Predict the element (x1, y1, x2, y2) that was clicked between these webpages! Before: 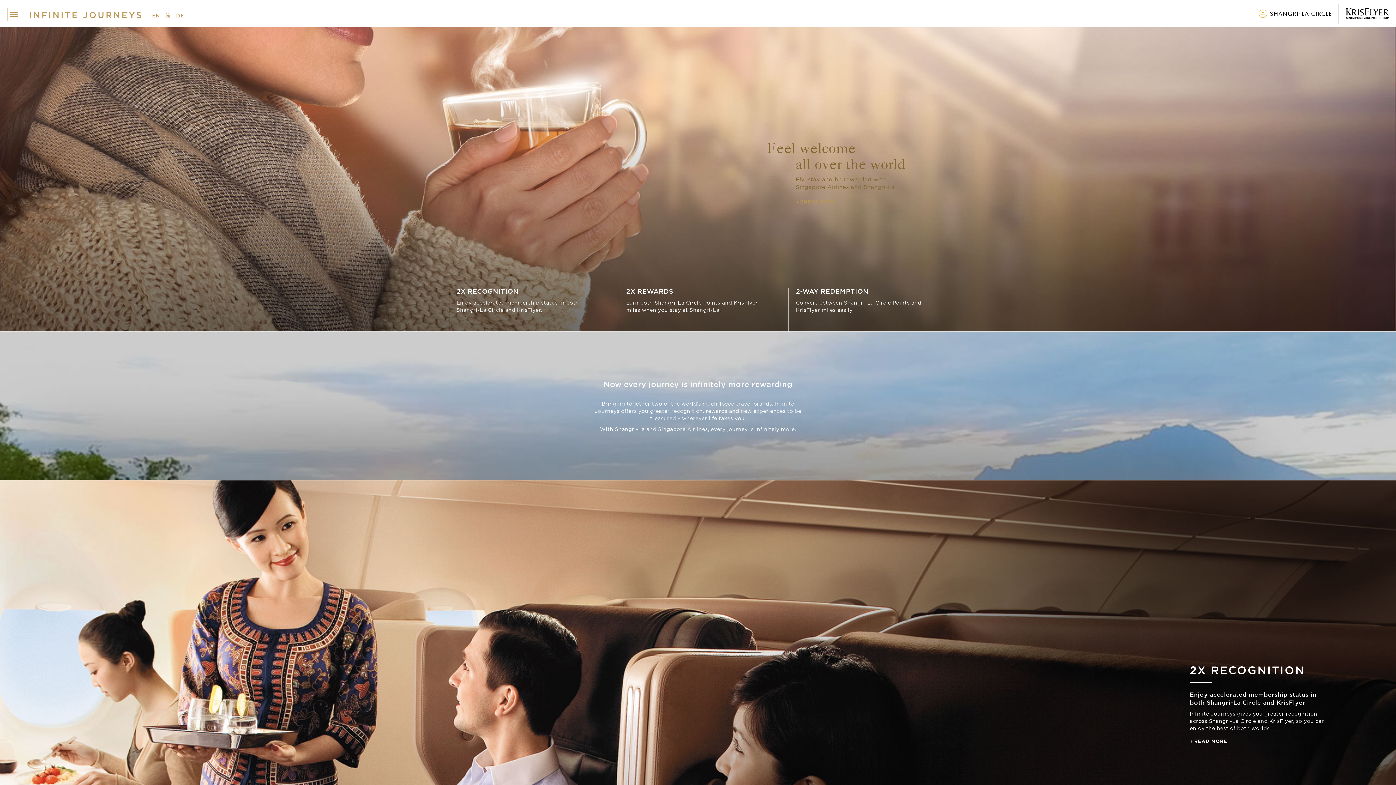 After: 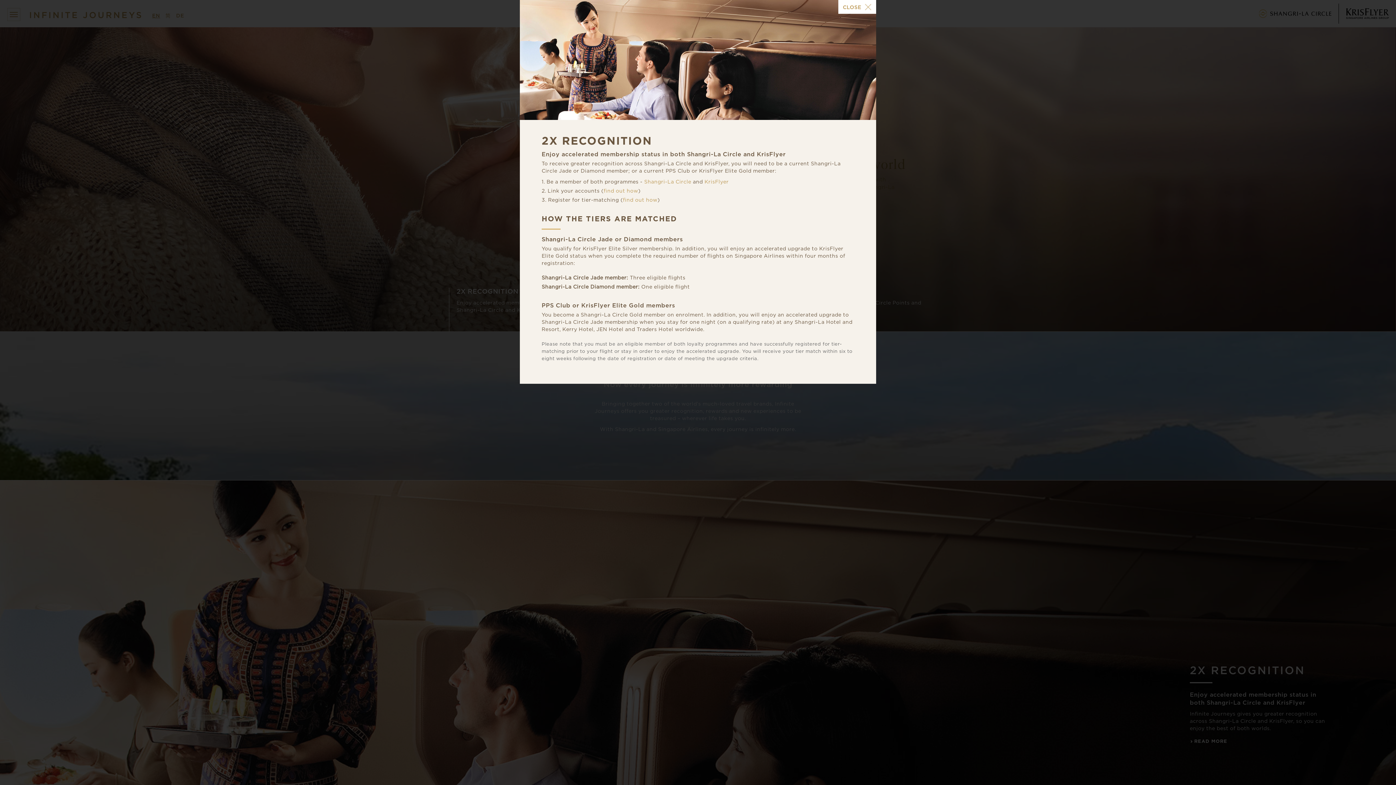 Action: bbox: (1190, 738, 1227, 744) label: READ MORE